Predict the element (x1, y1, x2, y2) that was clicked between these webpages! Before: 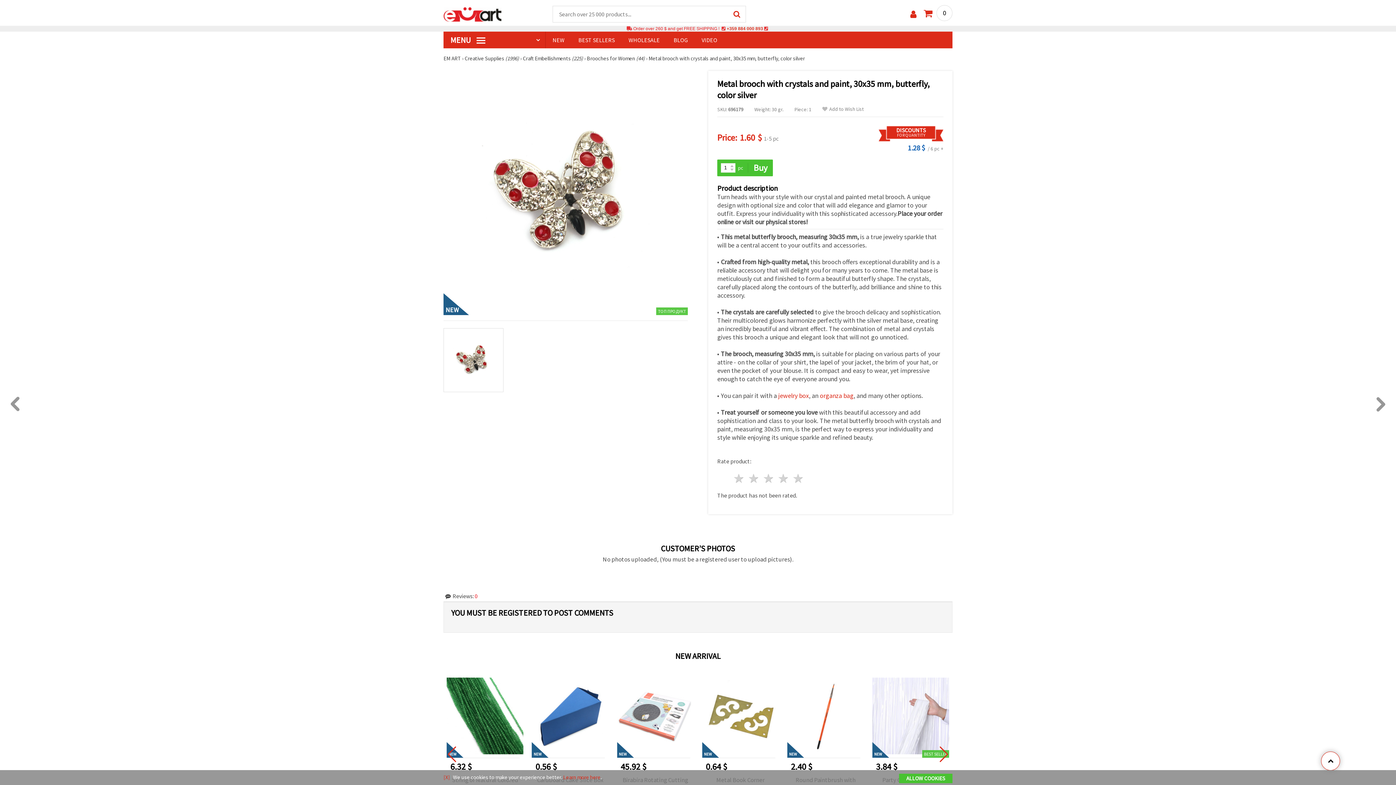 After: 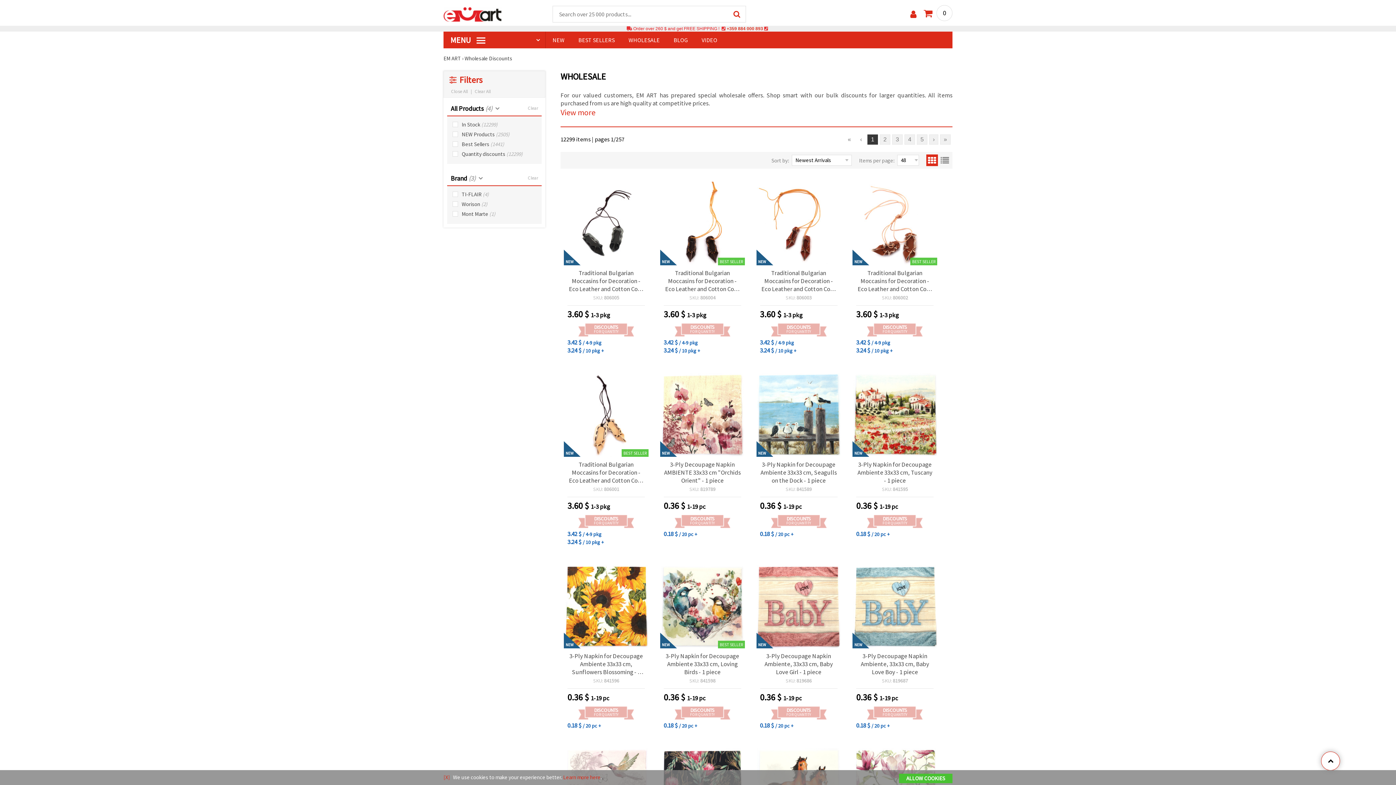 Action: bbox: (621, 31, 666, 48) label: WHOLESALE